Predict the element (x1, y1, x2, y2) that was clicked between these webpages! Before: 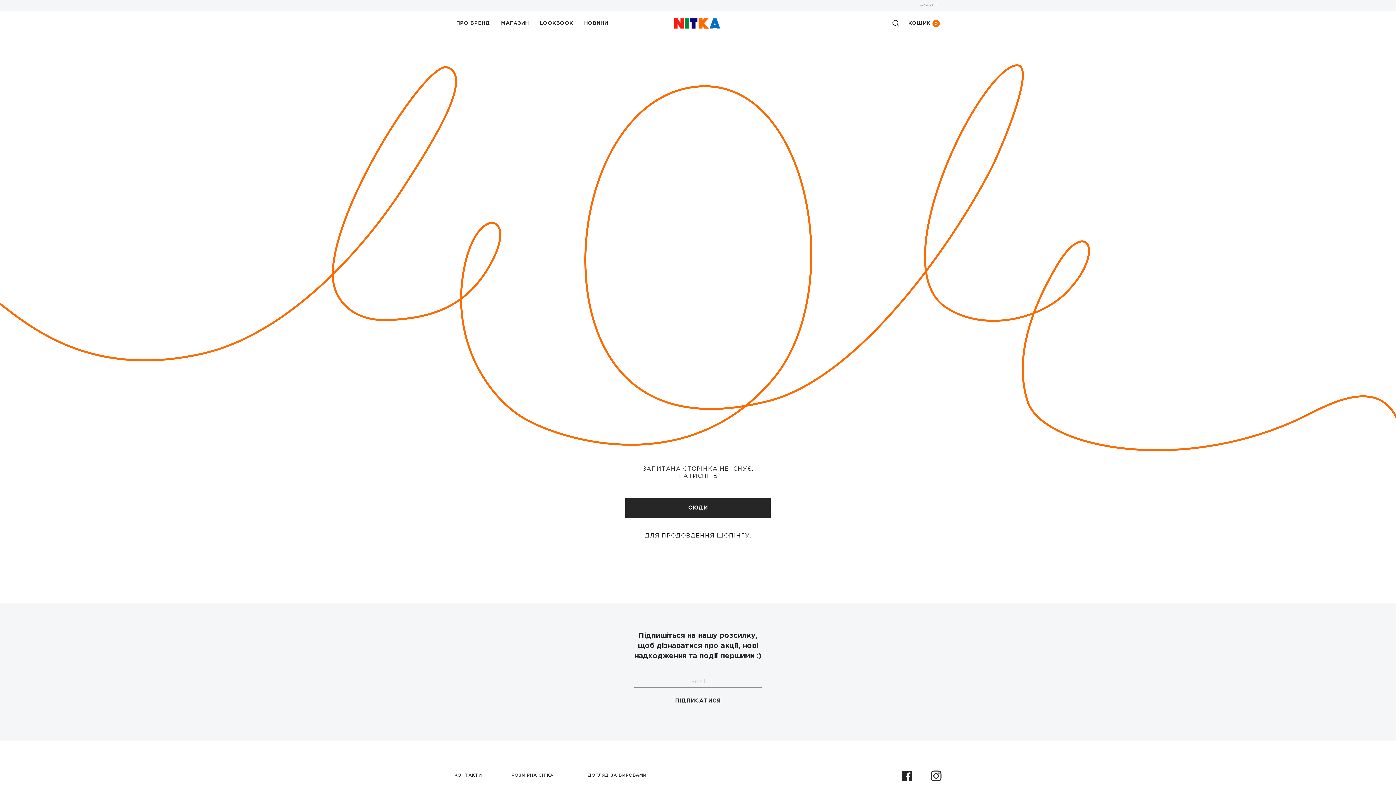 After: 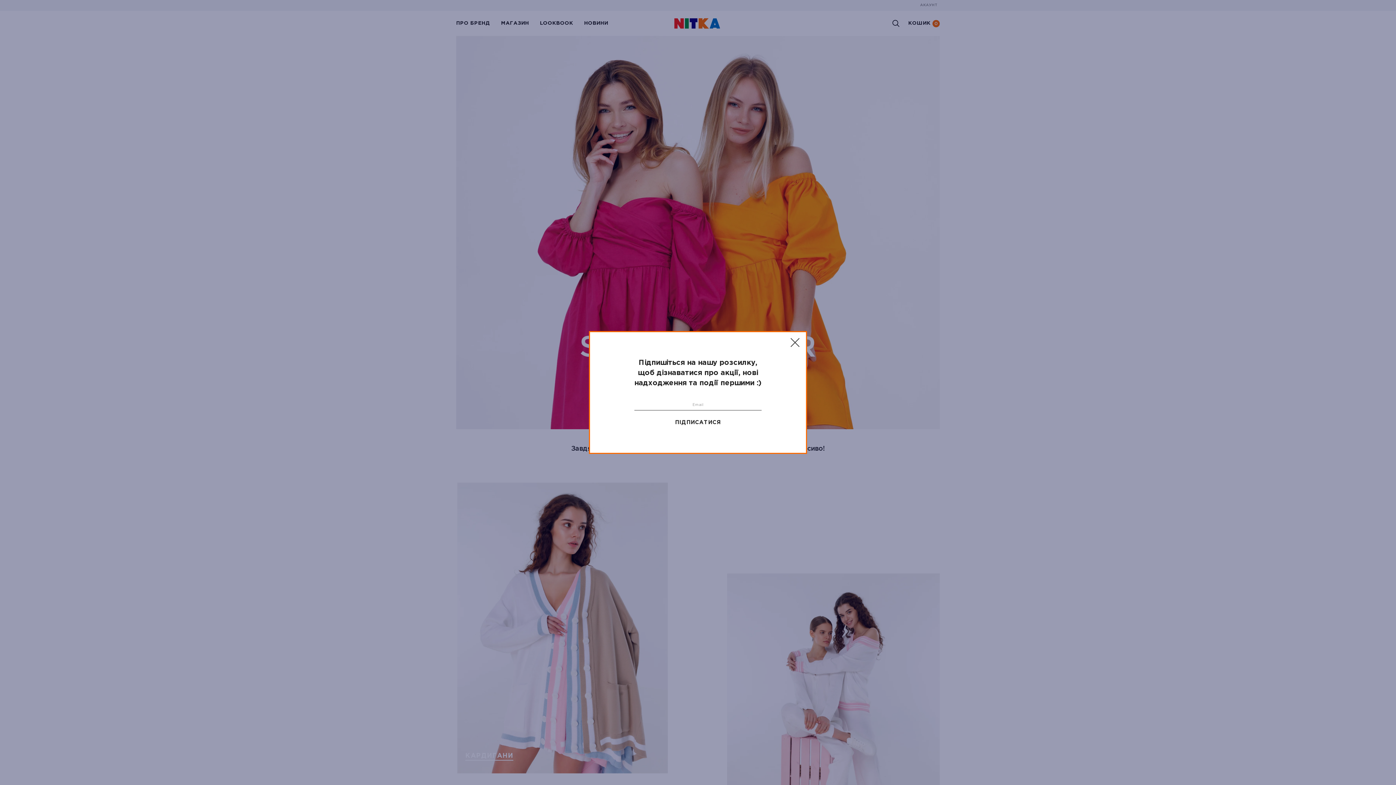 Action: bbox: (674, 16, 721, 30)